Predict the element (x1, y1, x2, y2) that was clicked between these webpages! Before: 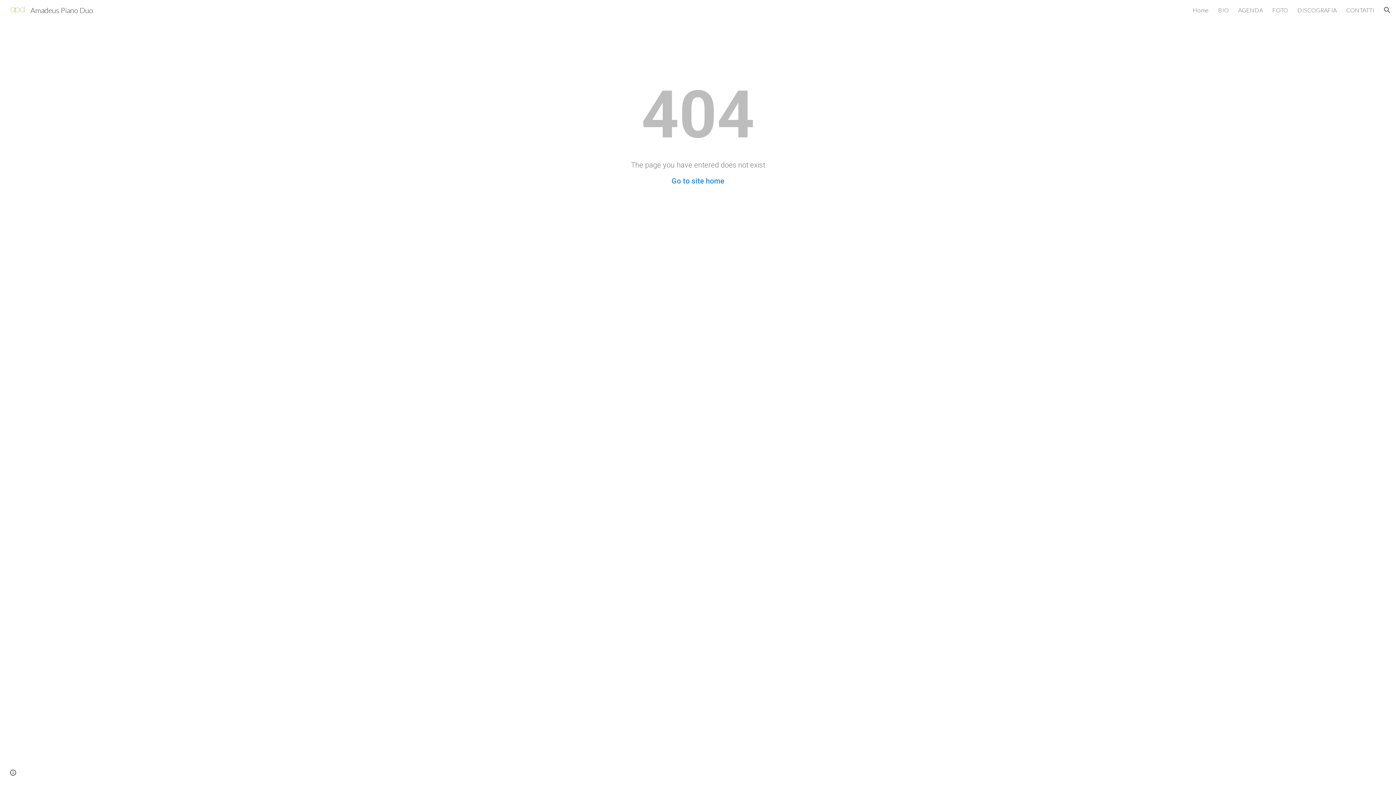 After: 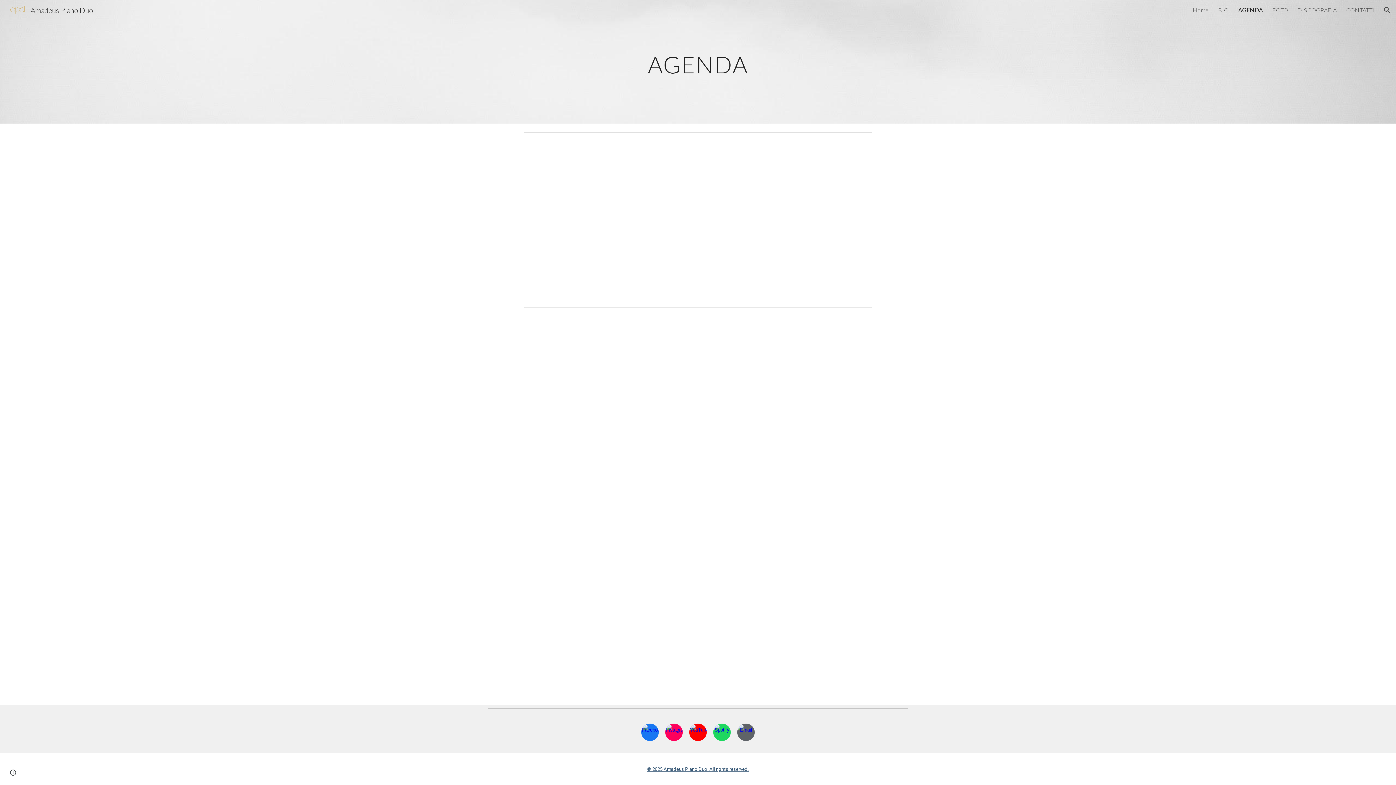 Action: label: AGENDA bbox: (1238, 6, 1263, 13)